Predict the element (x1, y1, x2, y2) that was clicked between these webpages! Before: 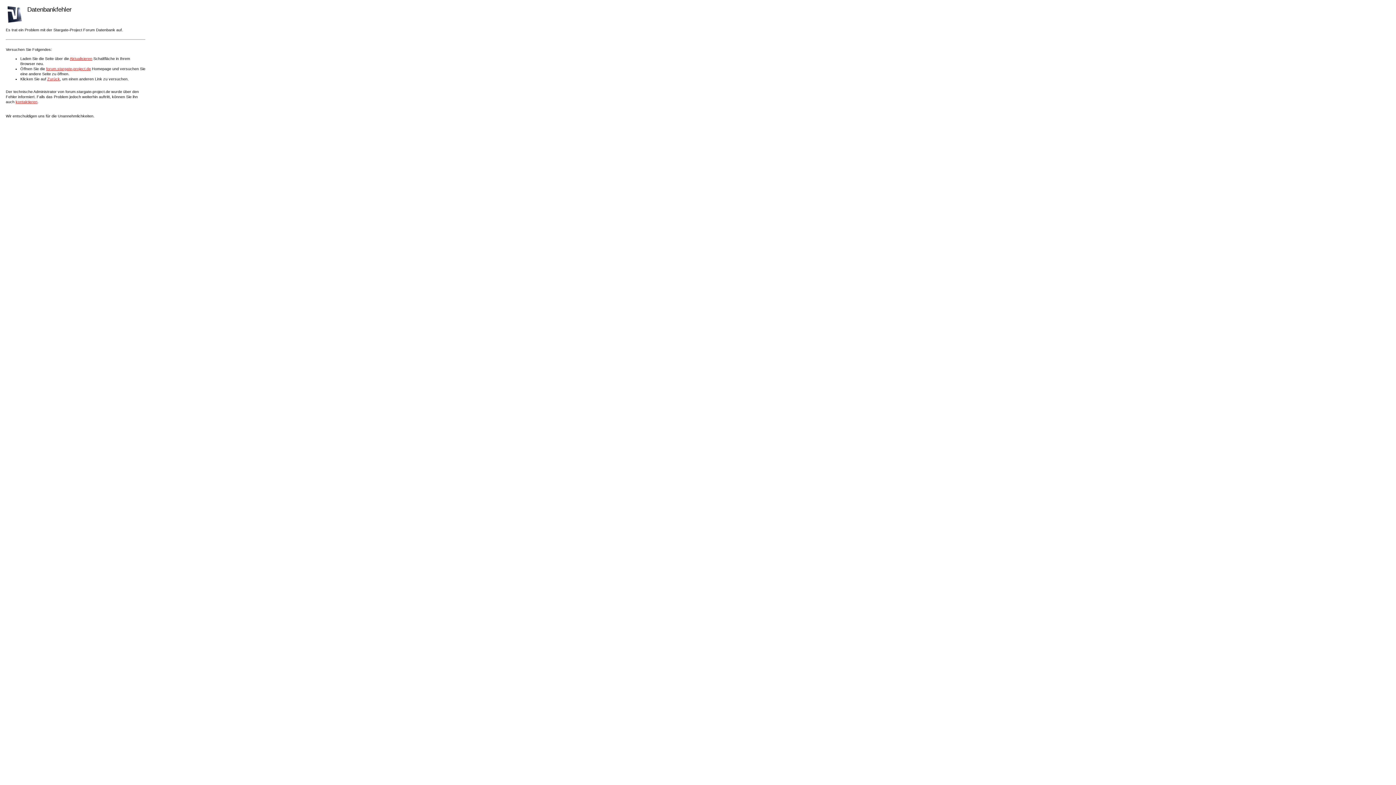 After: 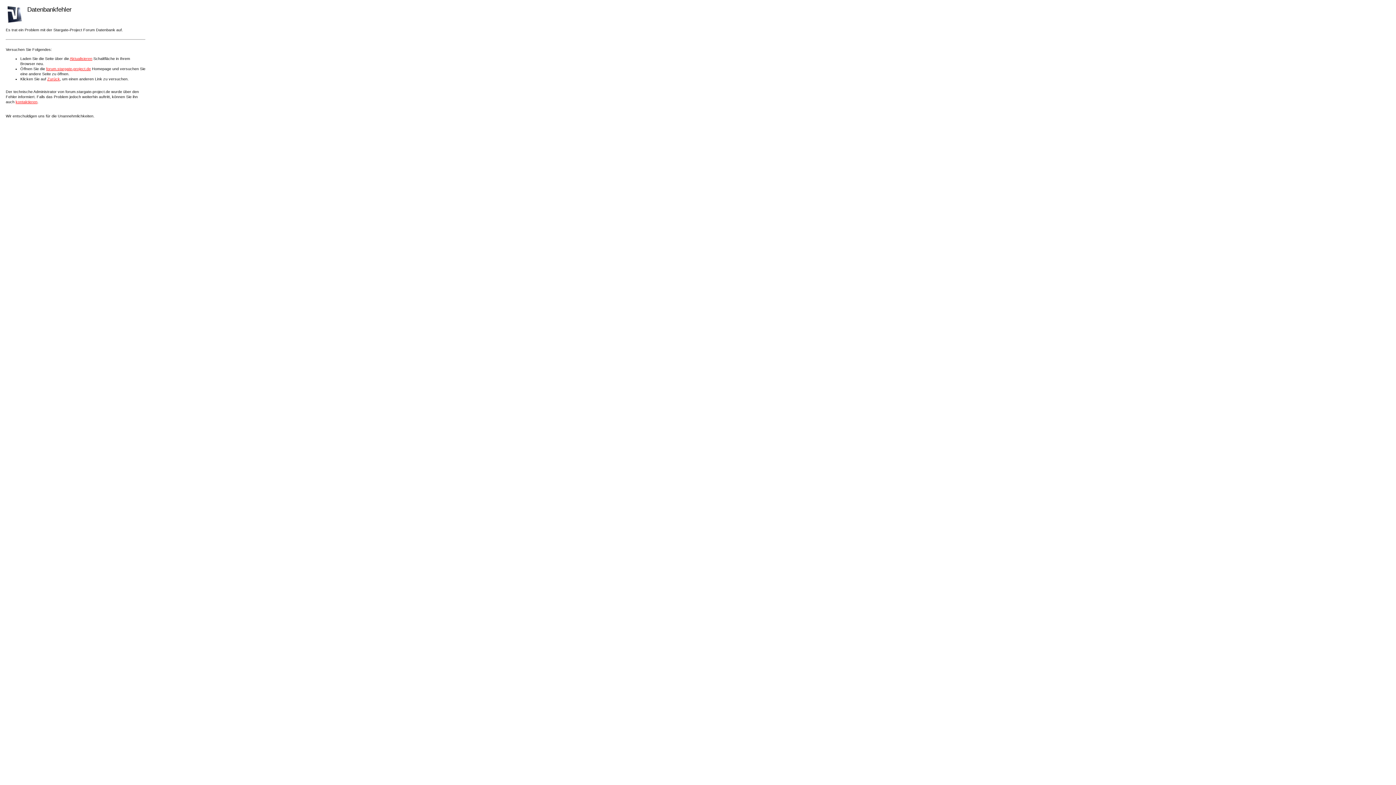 Action: bbox: (15, 99, 37, 104) label: kontaktieren